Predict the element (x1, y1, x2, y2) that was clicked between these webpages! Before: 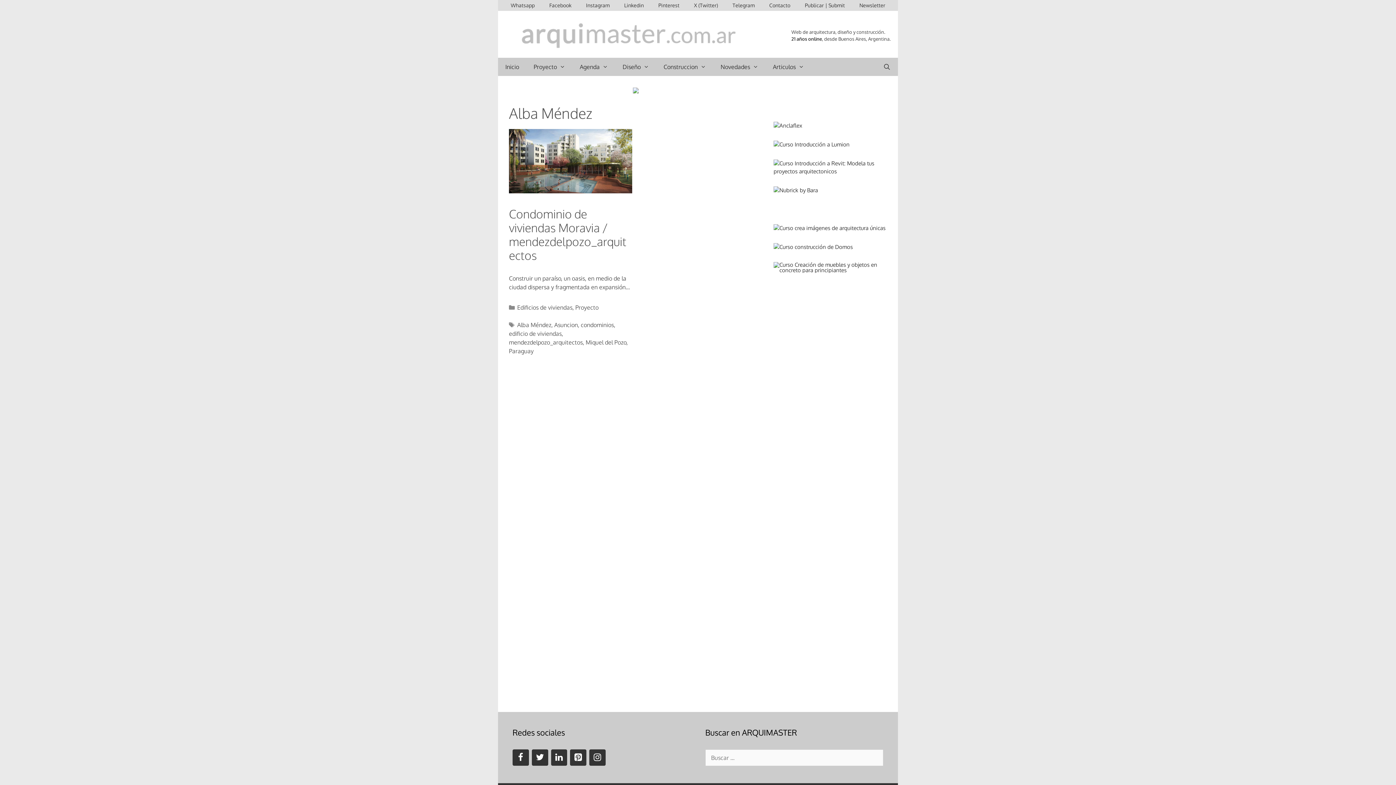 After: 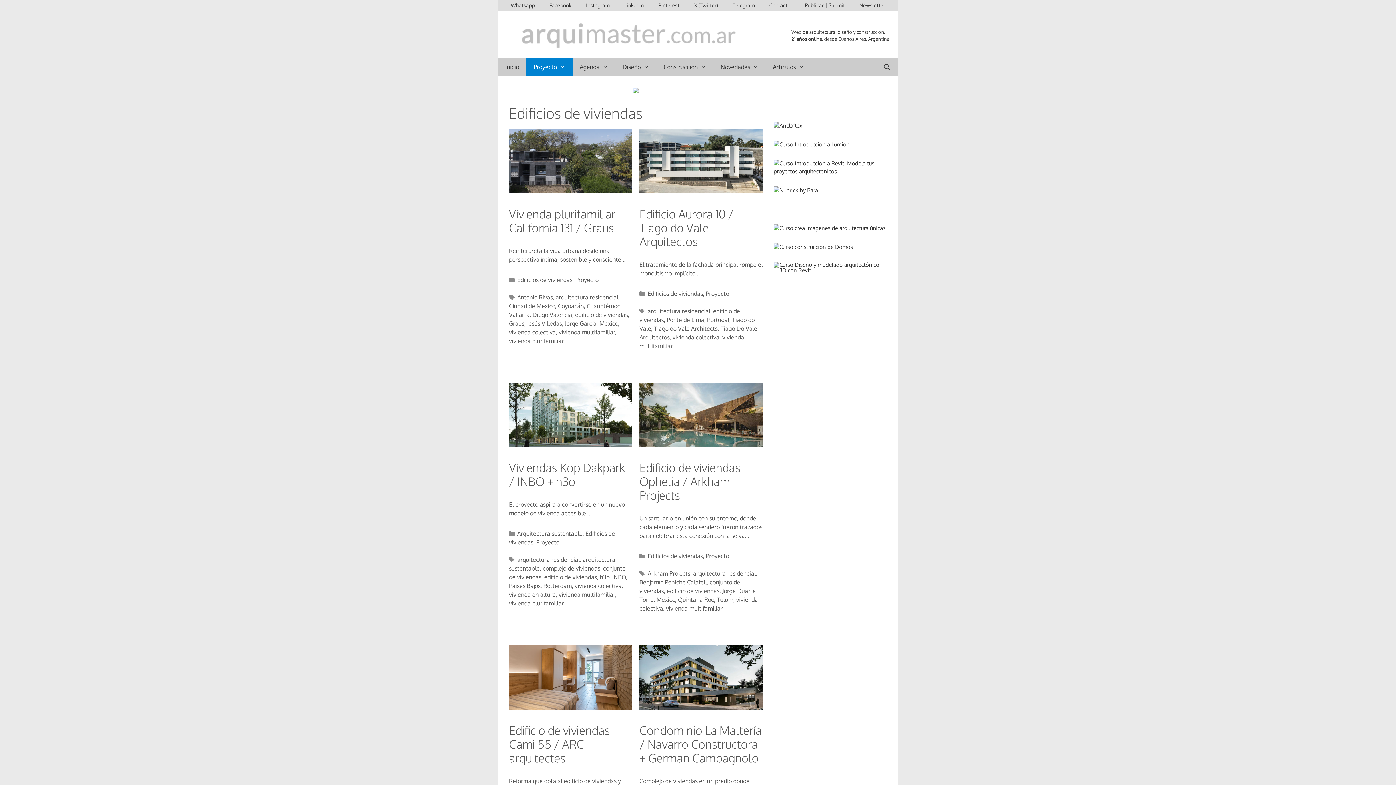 Action: bbox: (517, 304, 572, 311) label: Edificios de viviendas